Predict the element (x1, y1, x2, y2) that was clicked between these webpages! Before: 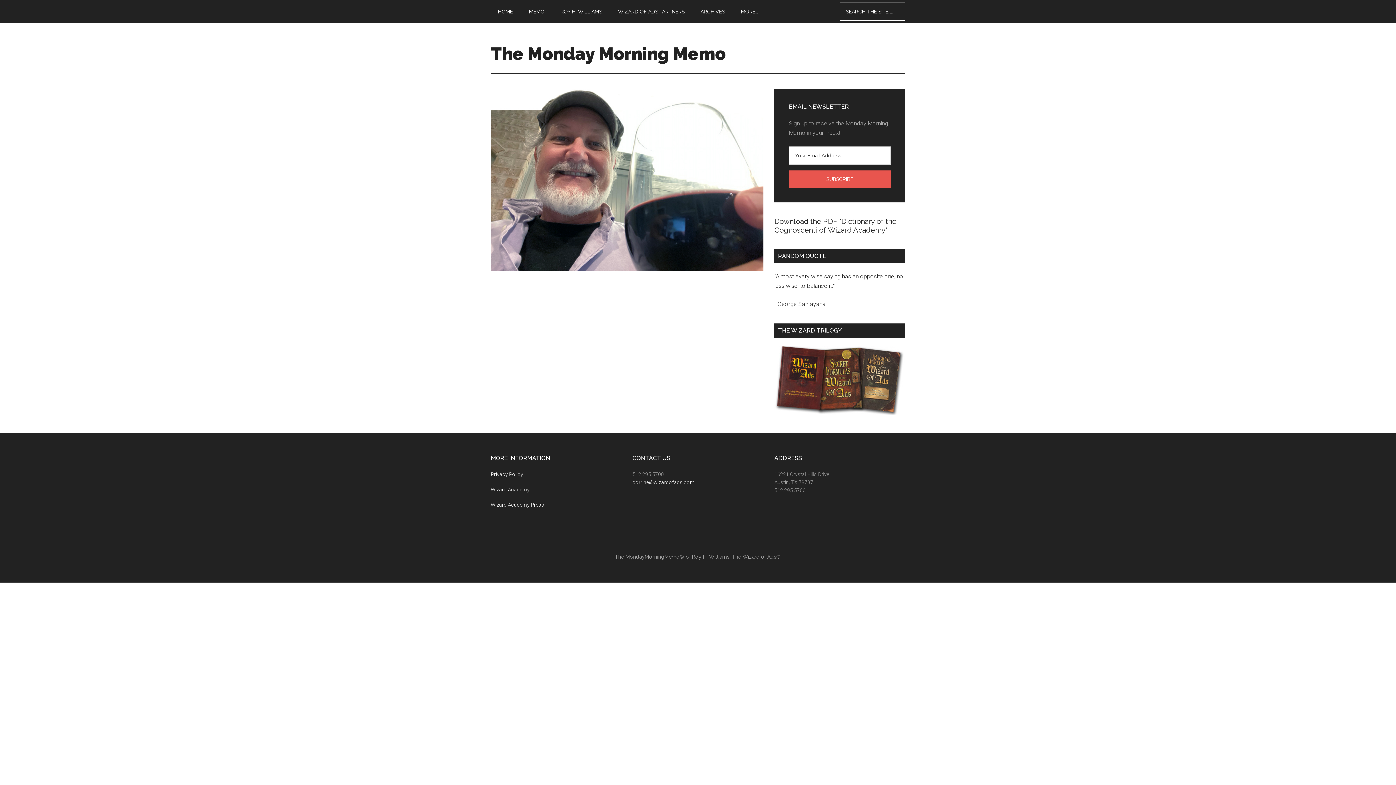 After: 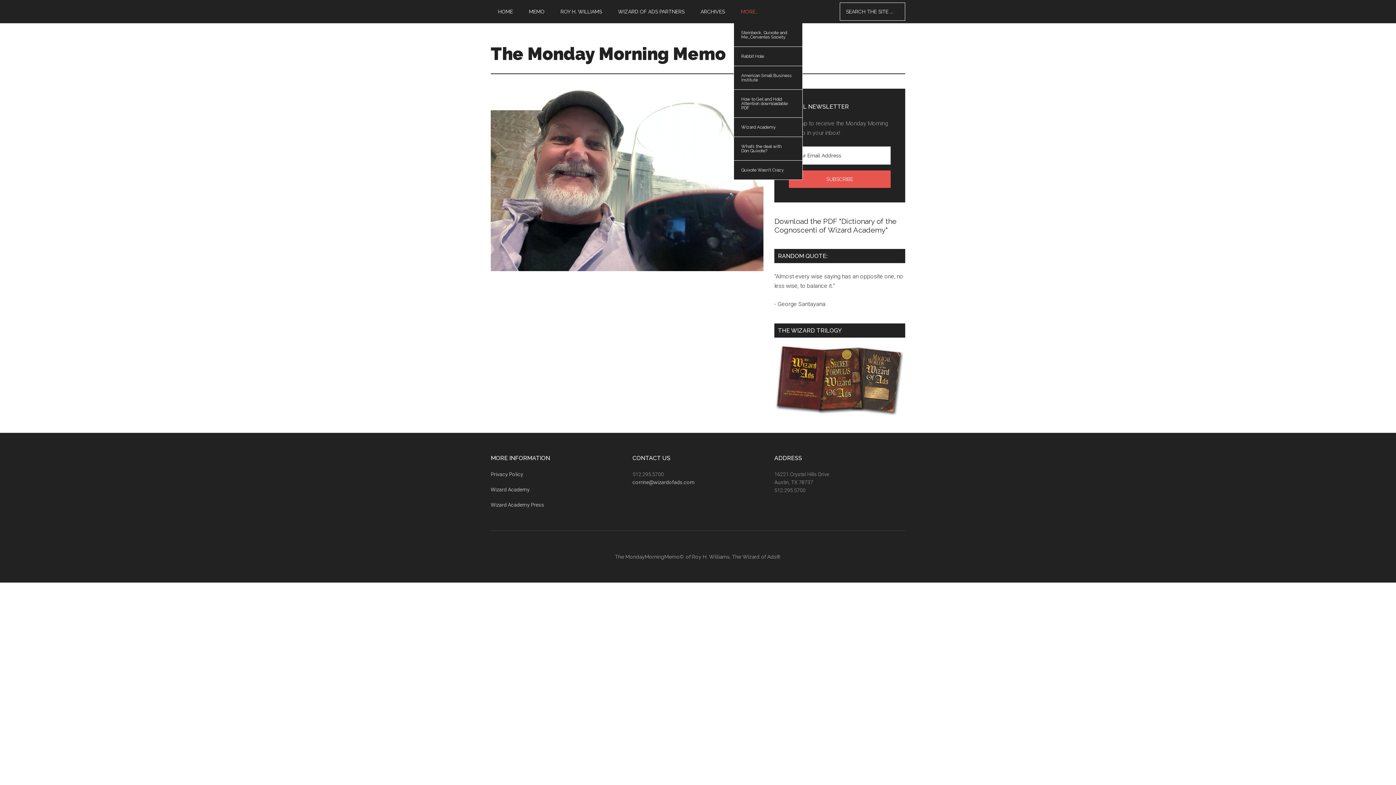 Action: bbox: (733, 0, 765, 23) label: MORE…